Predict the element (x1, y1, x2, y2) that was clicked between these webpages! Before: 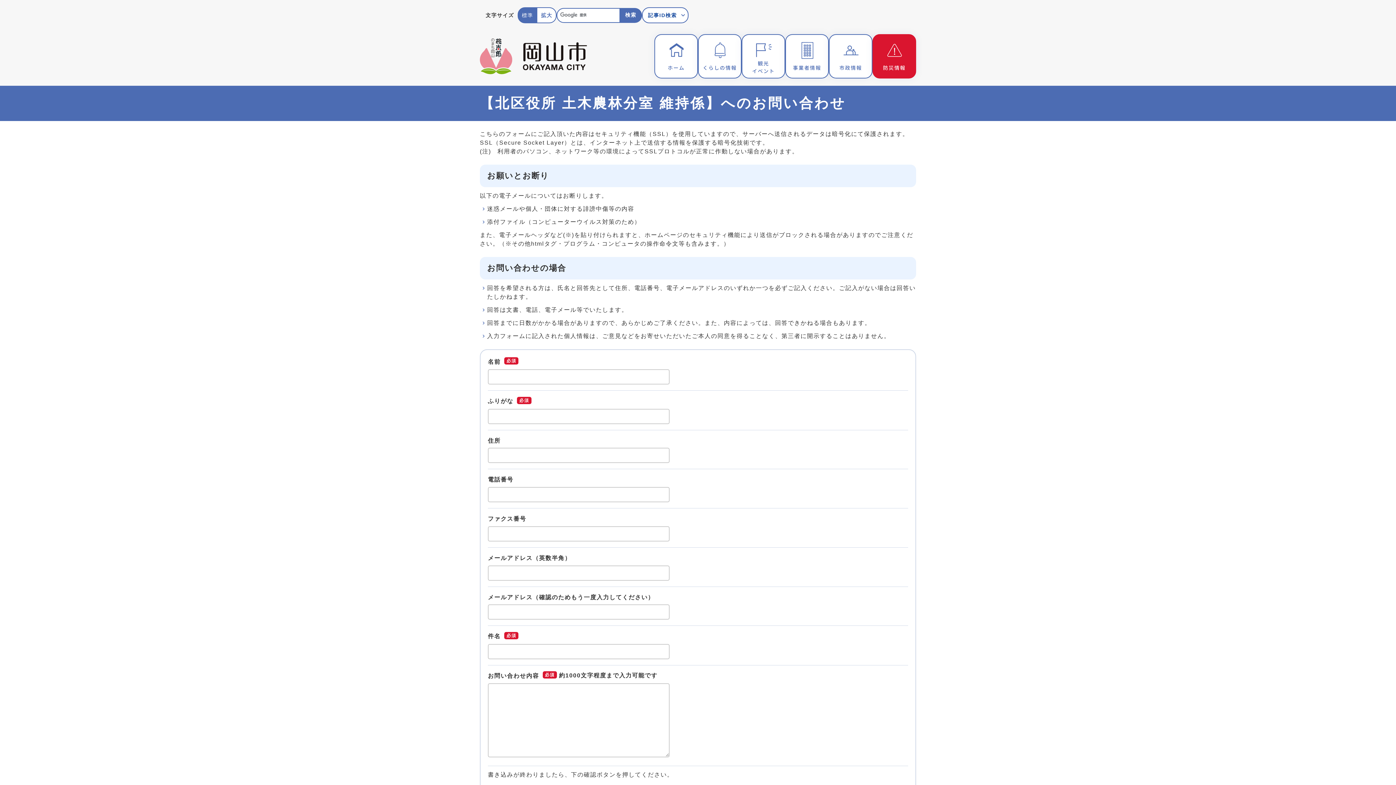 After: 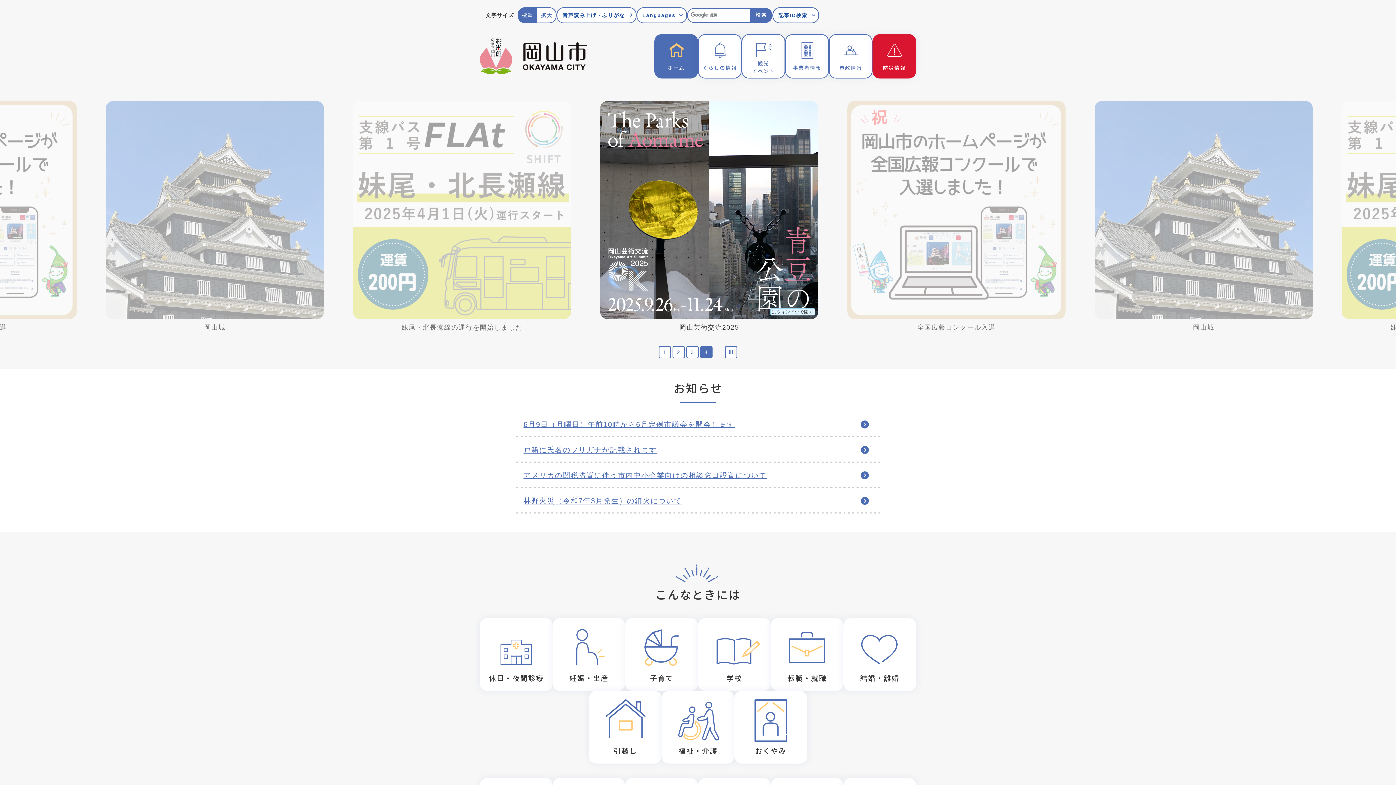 Action: bbox: (480, 66, 587, 72)